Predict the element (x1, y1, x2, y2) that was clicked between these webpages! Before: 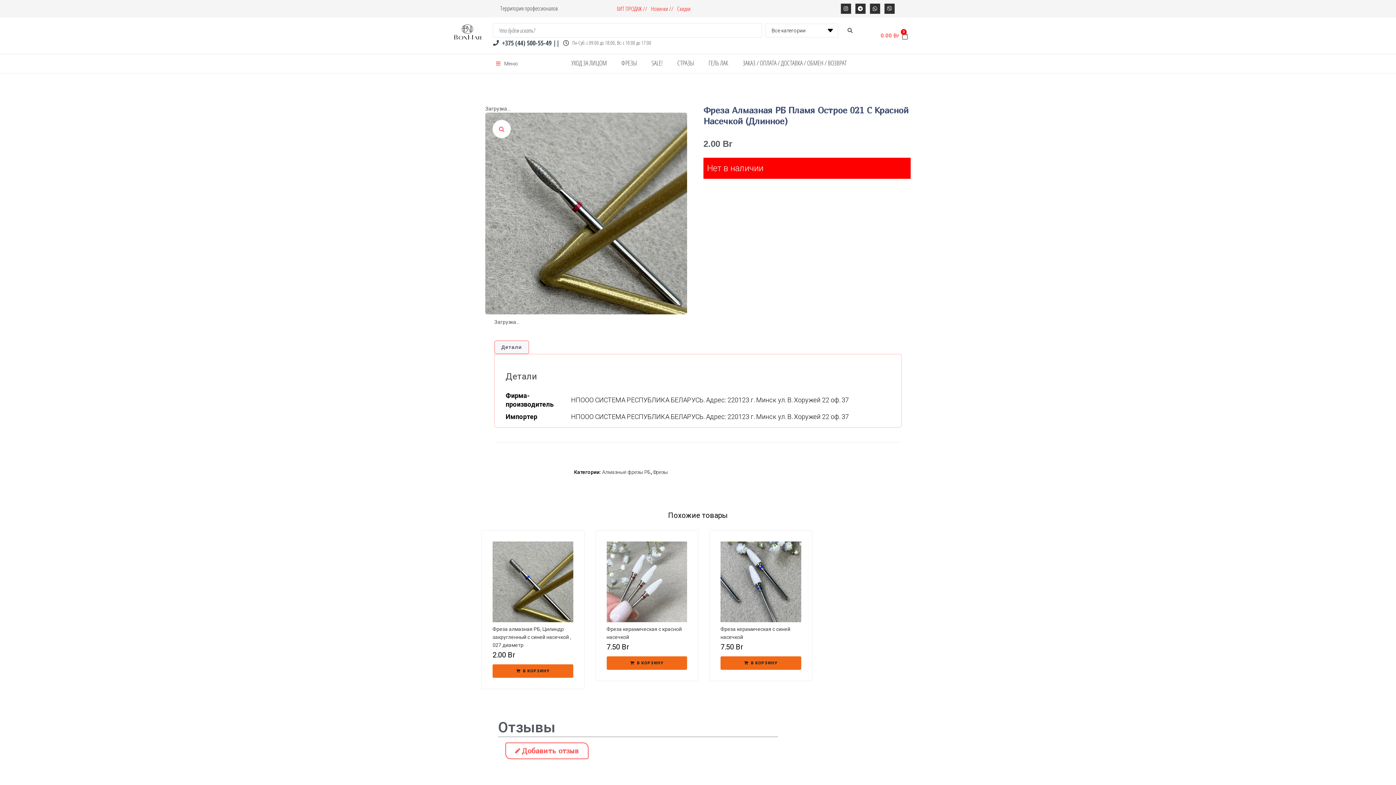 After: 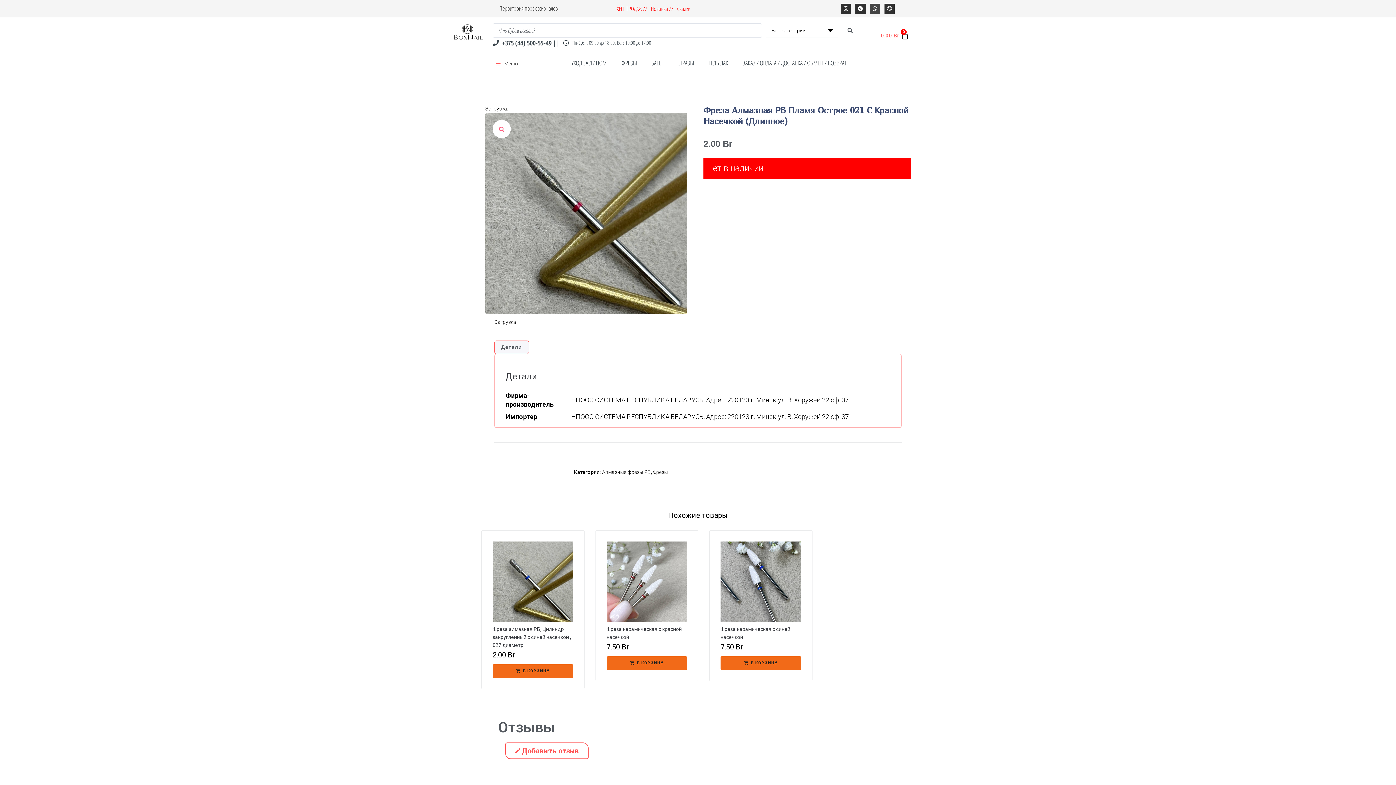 Action: label: Whatsapp bbox: (870, 3, 880, 13)